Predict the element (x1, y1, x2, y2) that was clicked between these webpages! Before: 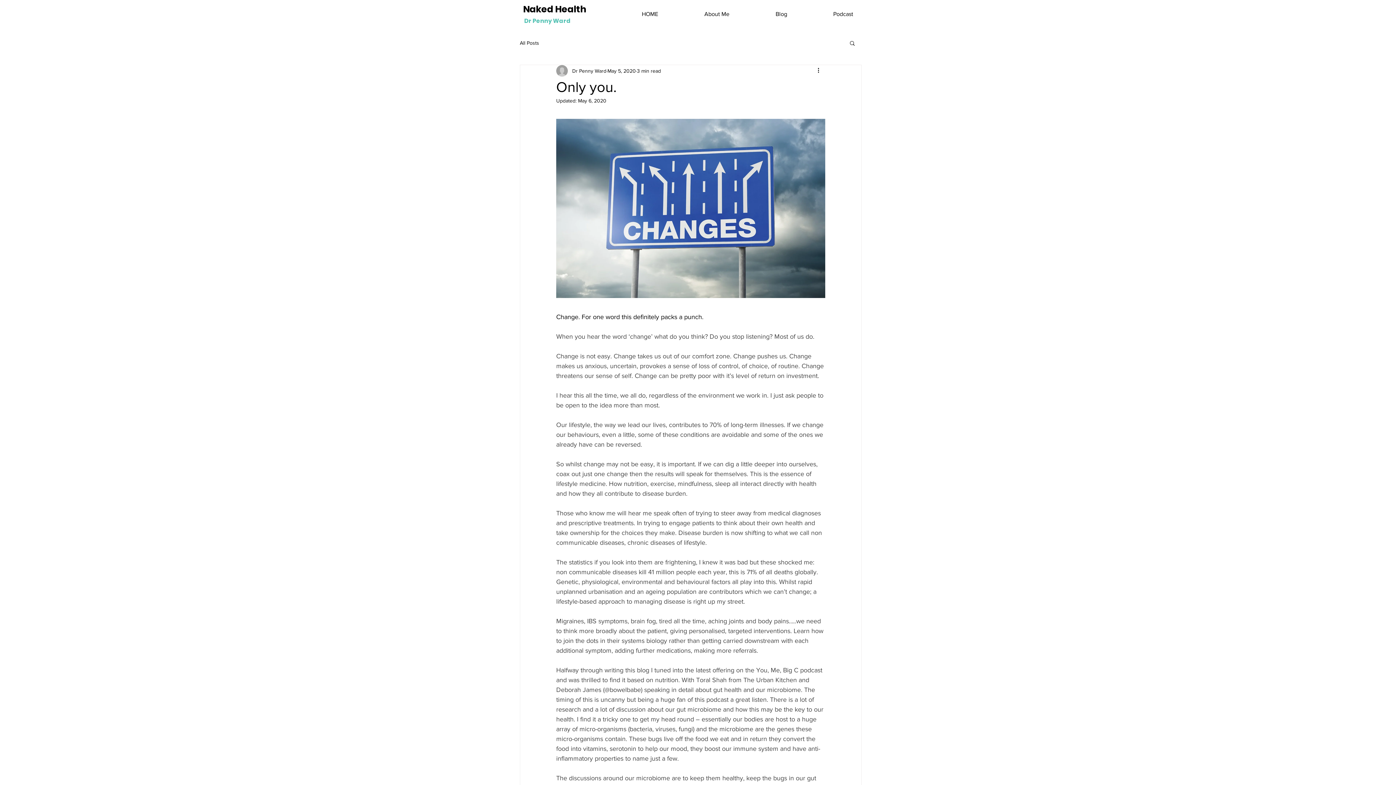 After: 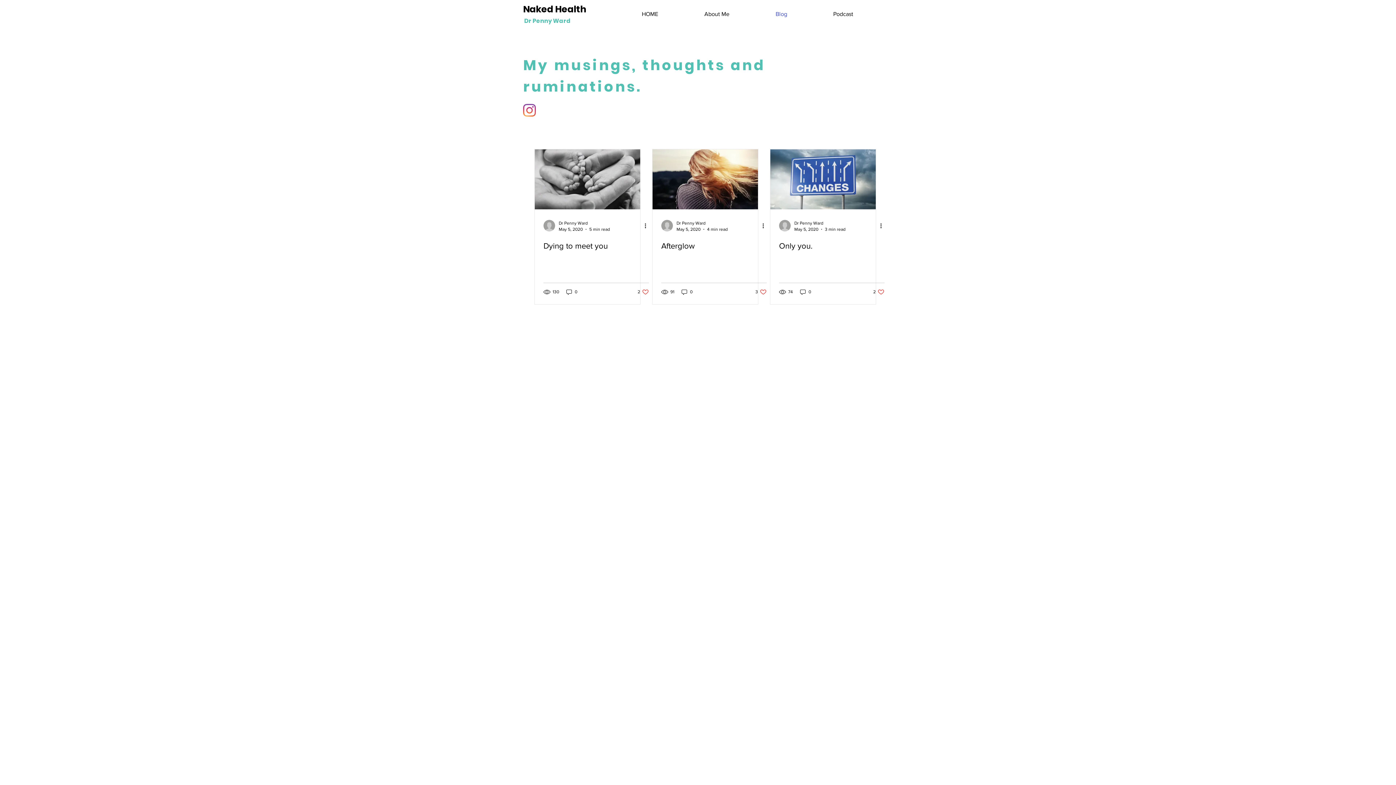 Action: bbox: (752, 5, 810, 23) label: Blog